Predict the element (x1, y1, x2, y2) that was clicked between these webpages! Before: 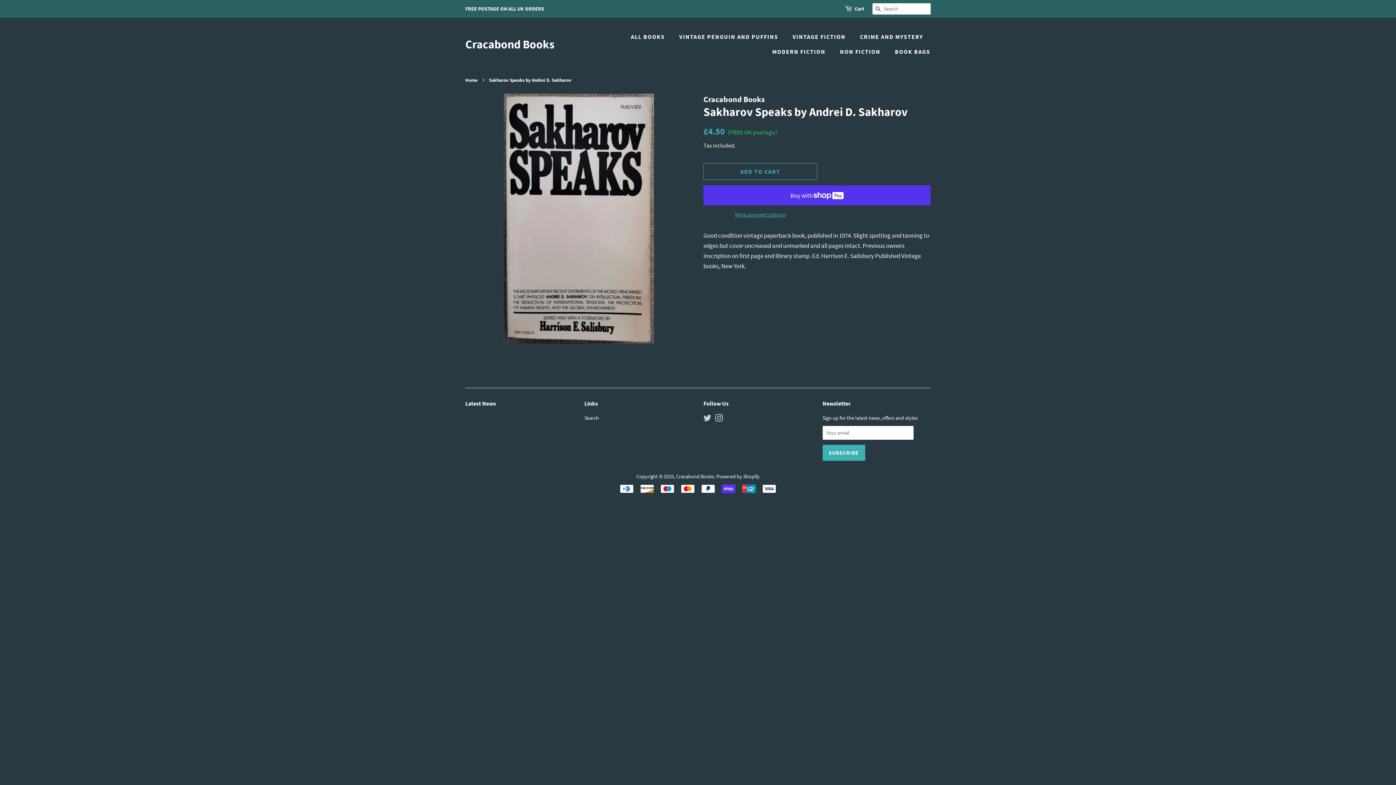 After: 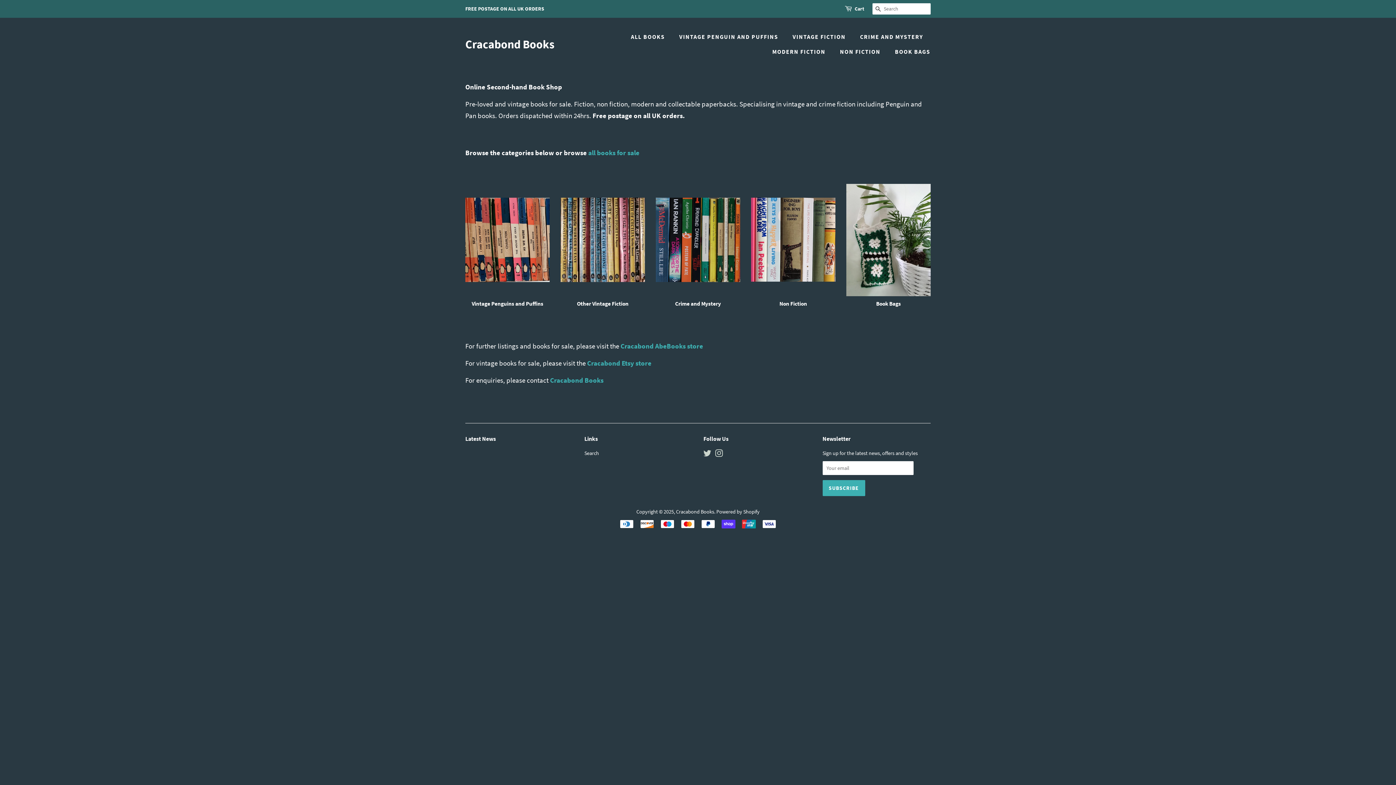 Action: bbox: (676, 473, 714, 480) label: Cracabond Books